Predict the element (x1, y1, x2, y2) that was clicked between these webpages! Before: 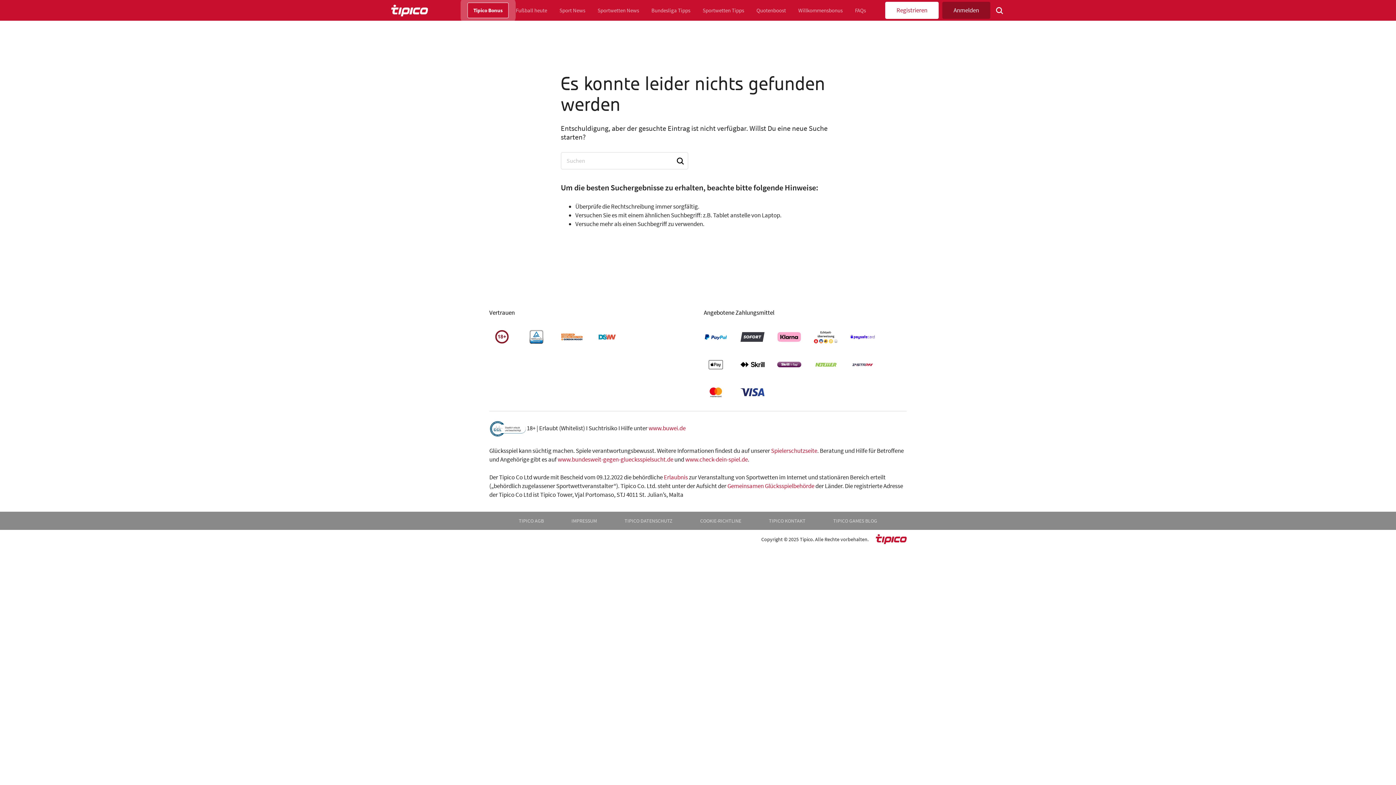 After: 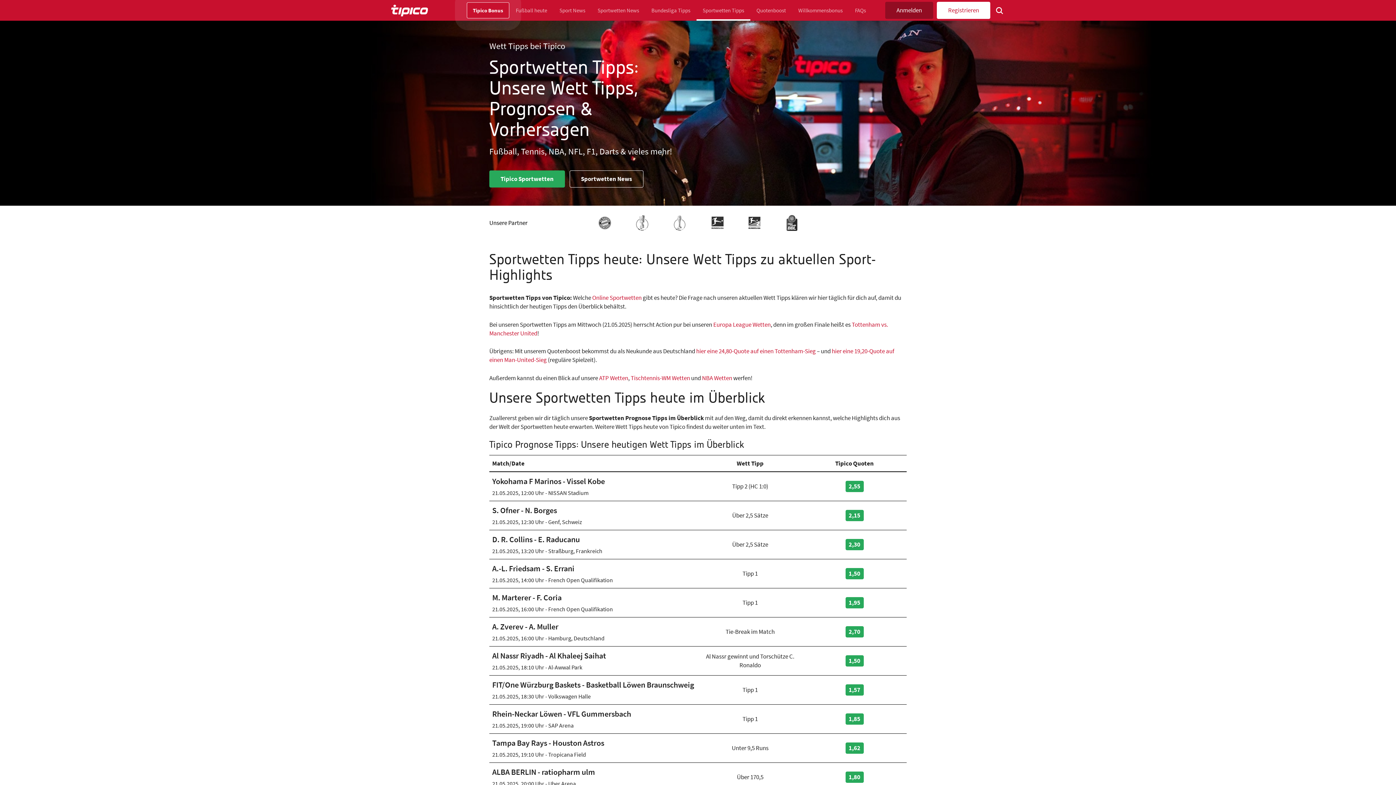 Action: bbox: (696, 0, 750, 20) label: Sportwetten Tipps